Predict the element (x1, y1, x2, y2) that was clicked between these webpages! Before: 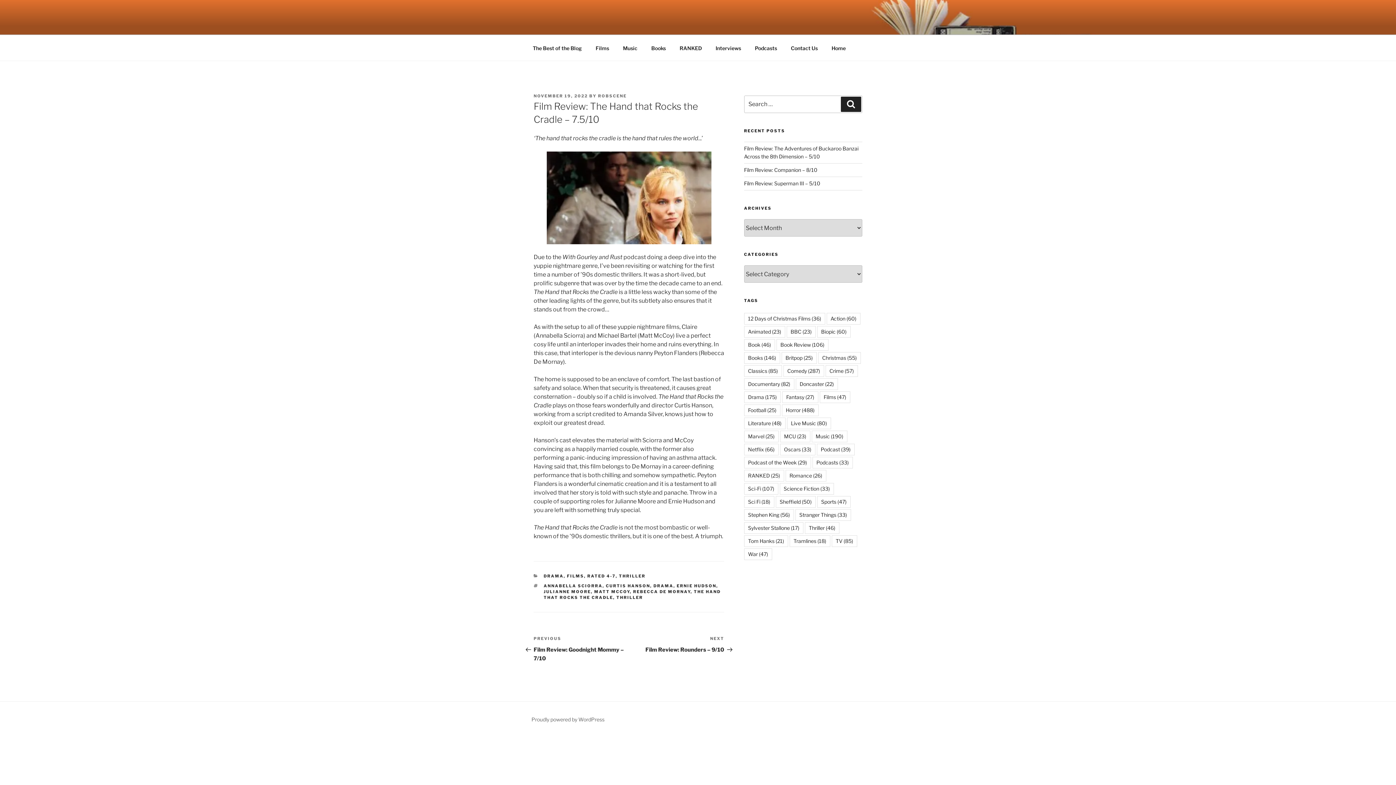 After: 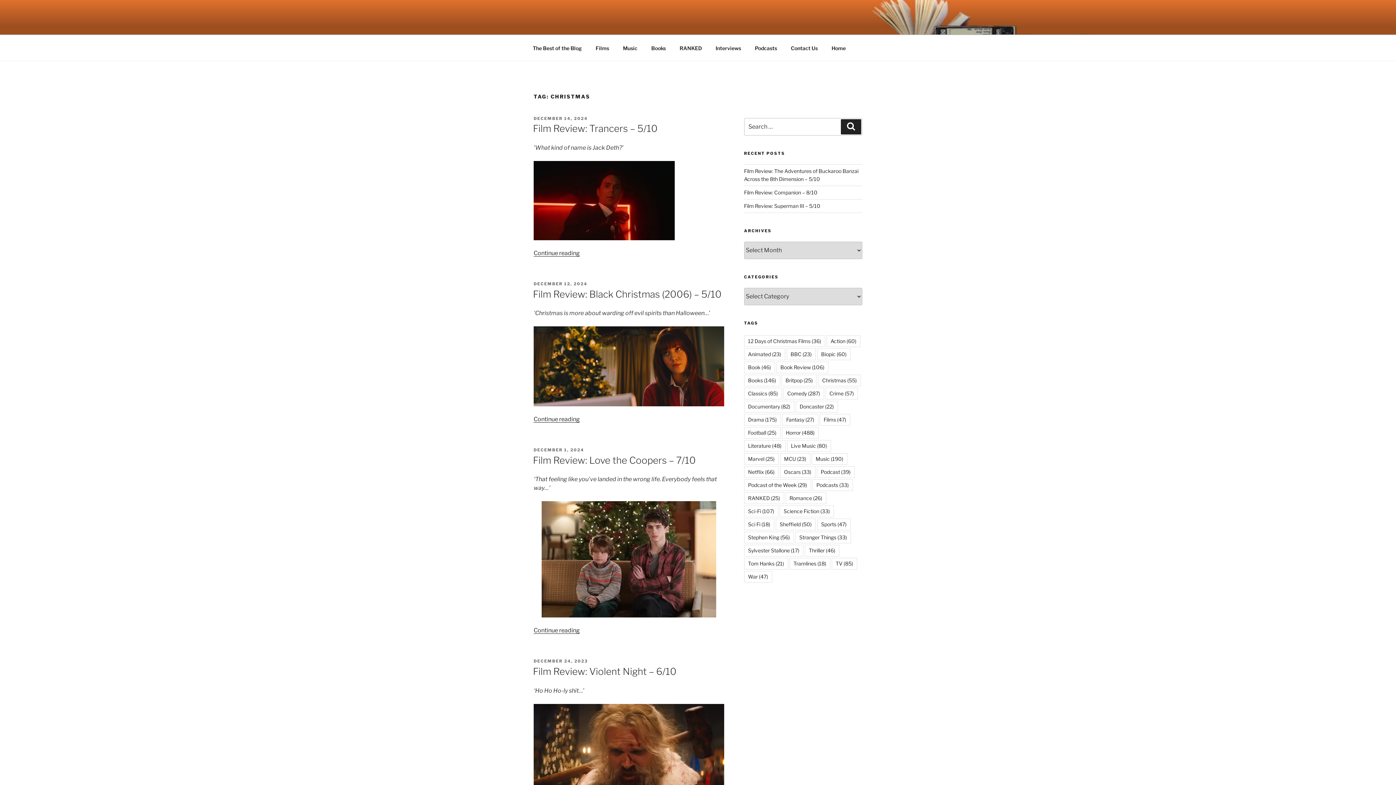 Action: bbox: (818, 352, 860, 364) label: Christmas (55 items)